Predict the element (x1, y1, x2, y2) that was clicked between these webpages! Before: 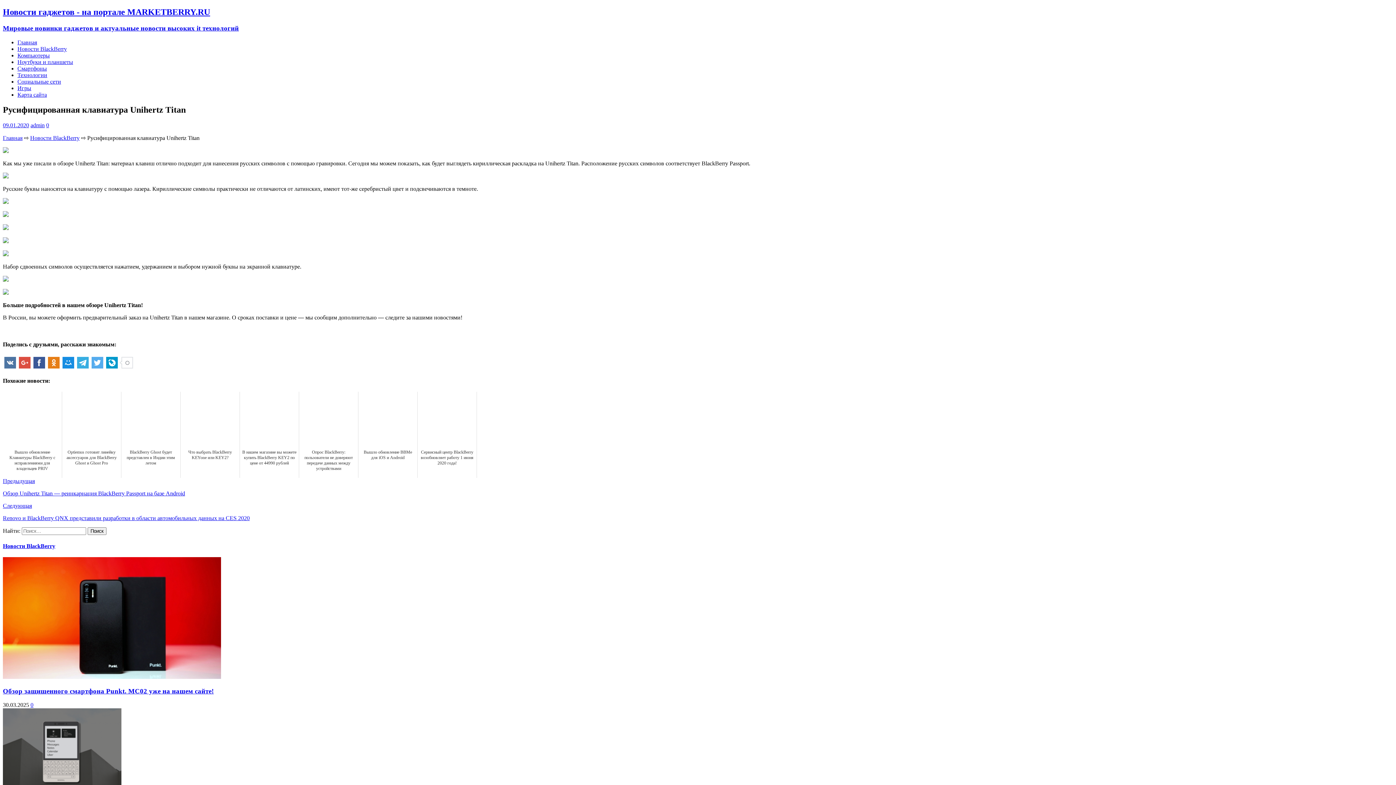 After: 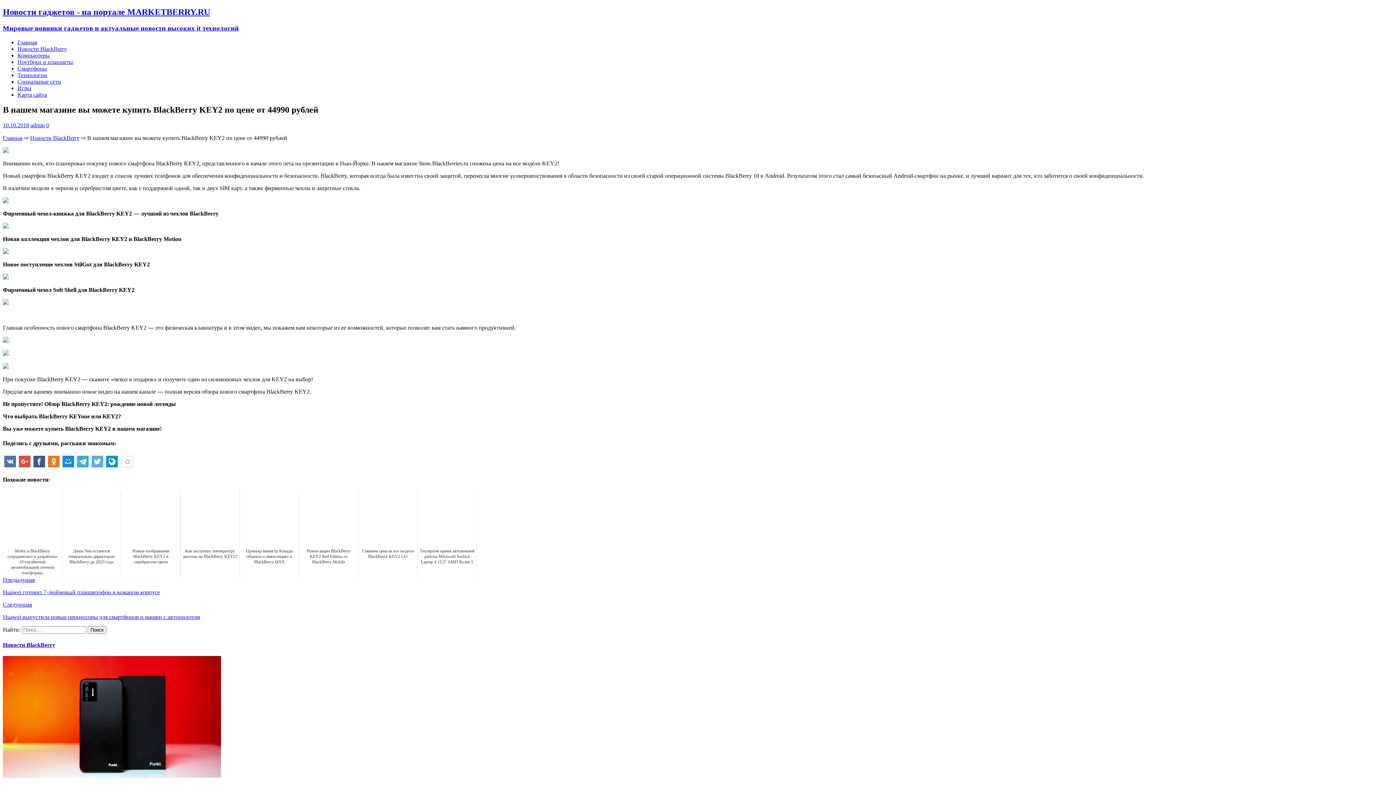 Action: bbox: (240, 392, 299, 478) label: В нашем магазине вы можете купить BlackBerry KEY2 по цене от 44990 рублей